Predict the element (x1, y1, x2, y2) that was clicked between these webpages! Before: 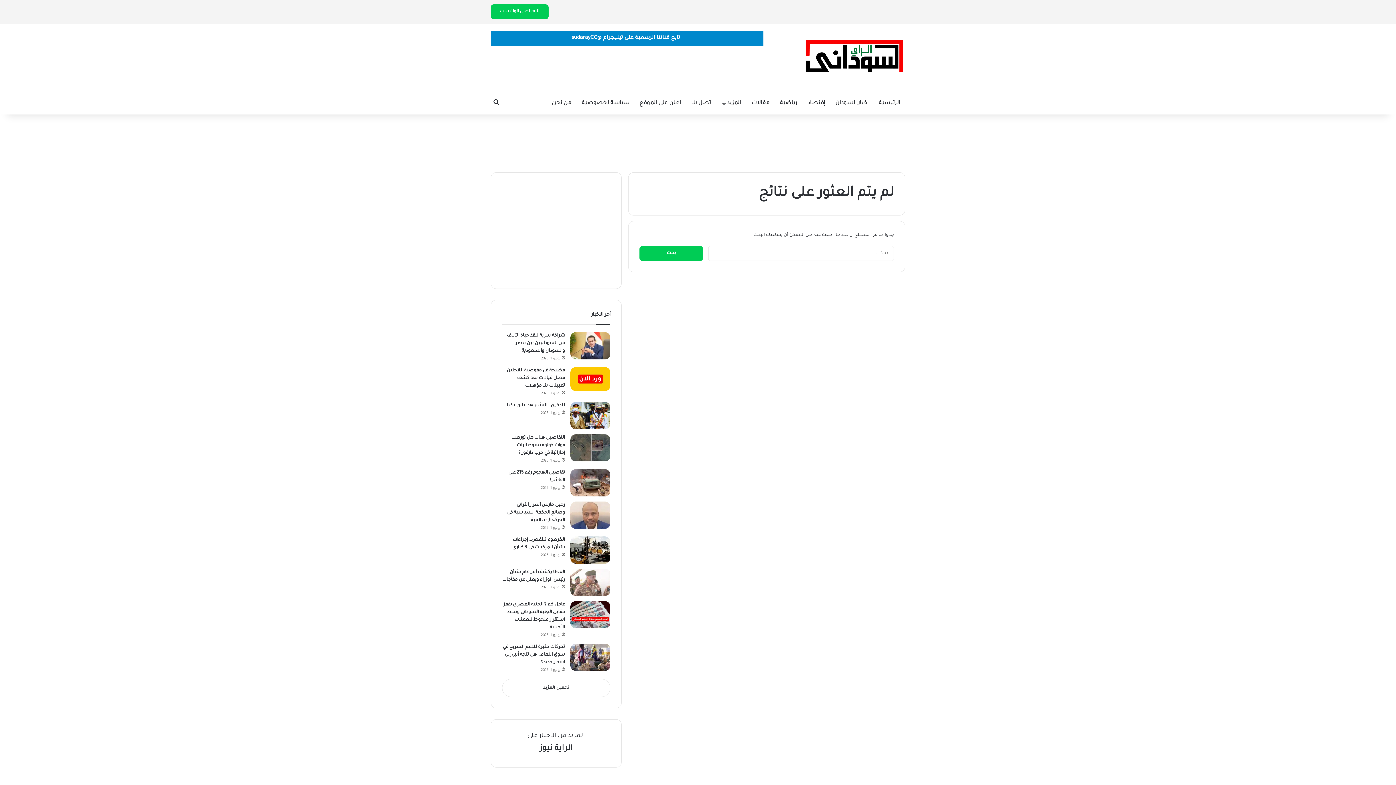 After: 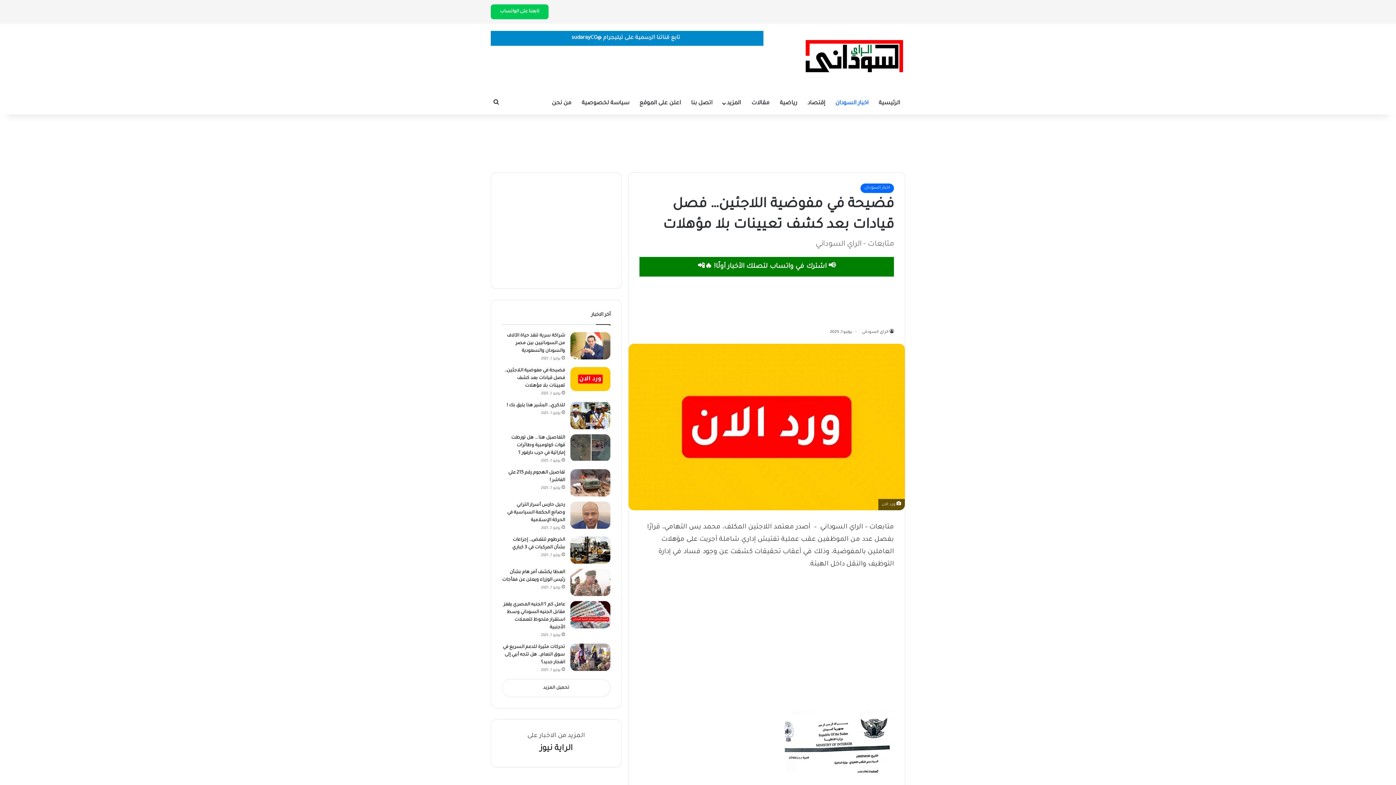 Action: label: فضيحة في مفوضية اللاجئين… فصل قيادات بعد كشف تعيينات بلا مؤهلات bbox: (570, 367, 610, 391)